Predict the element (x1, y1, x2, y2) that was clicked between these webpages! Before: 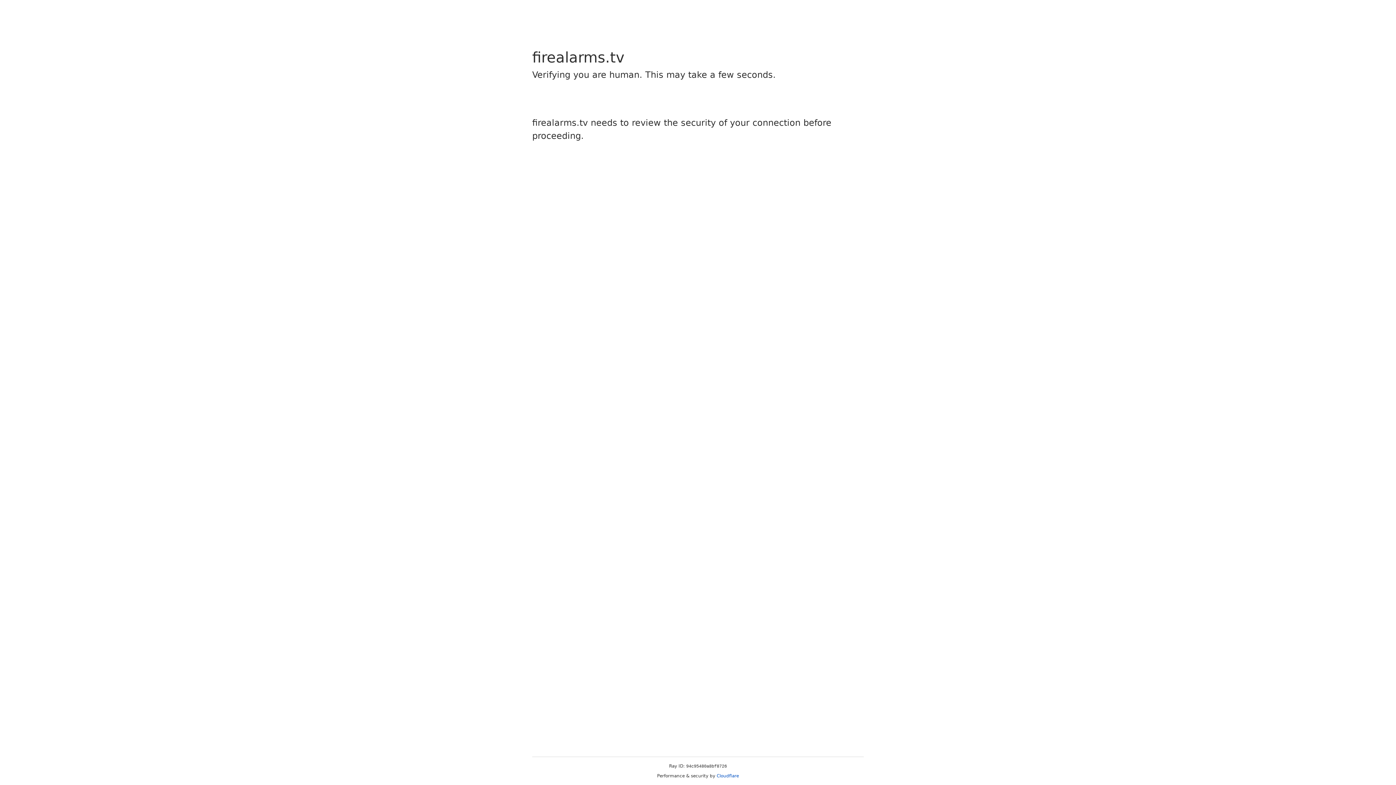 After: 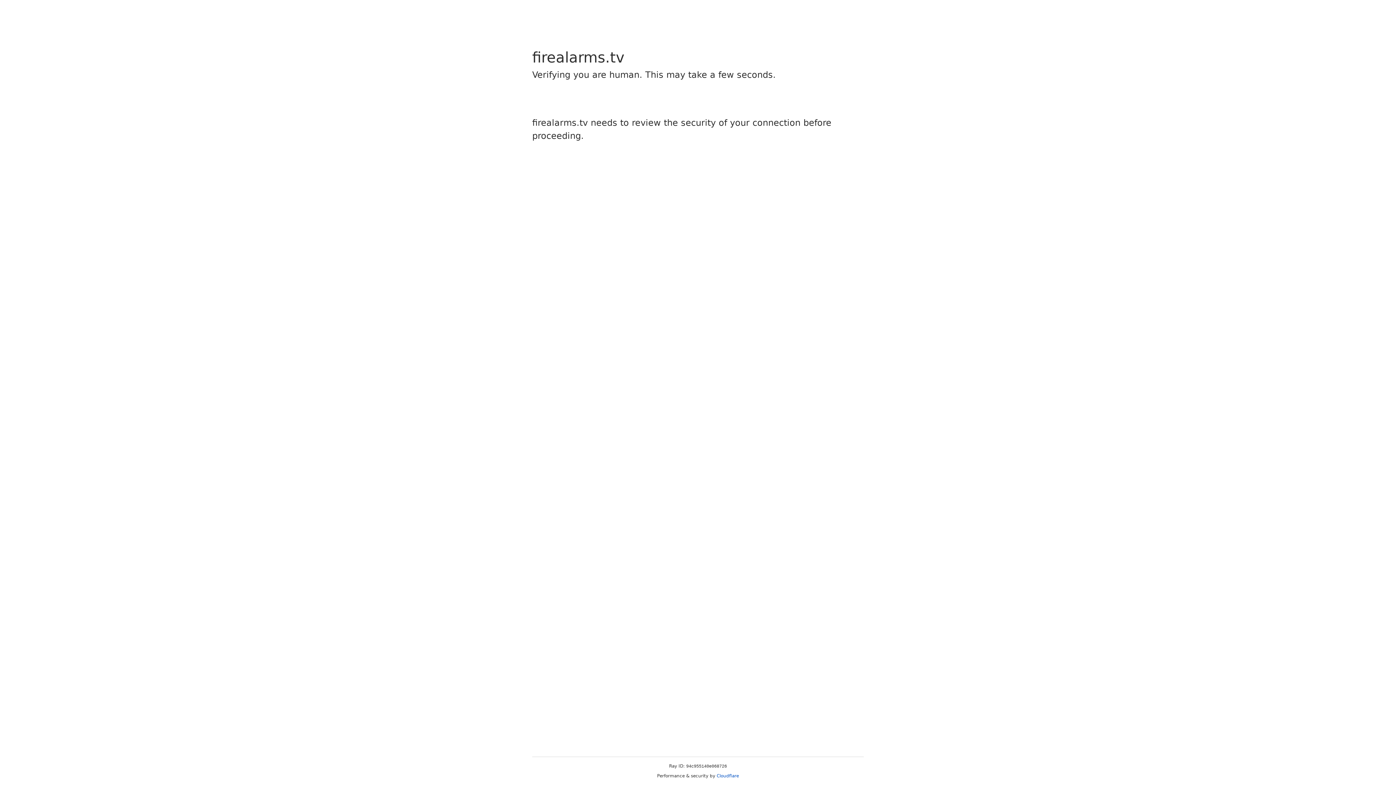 Action: bbox: (716, 773, 739, 778) label: Cloudflare